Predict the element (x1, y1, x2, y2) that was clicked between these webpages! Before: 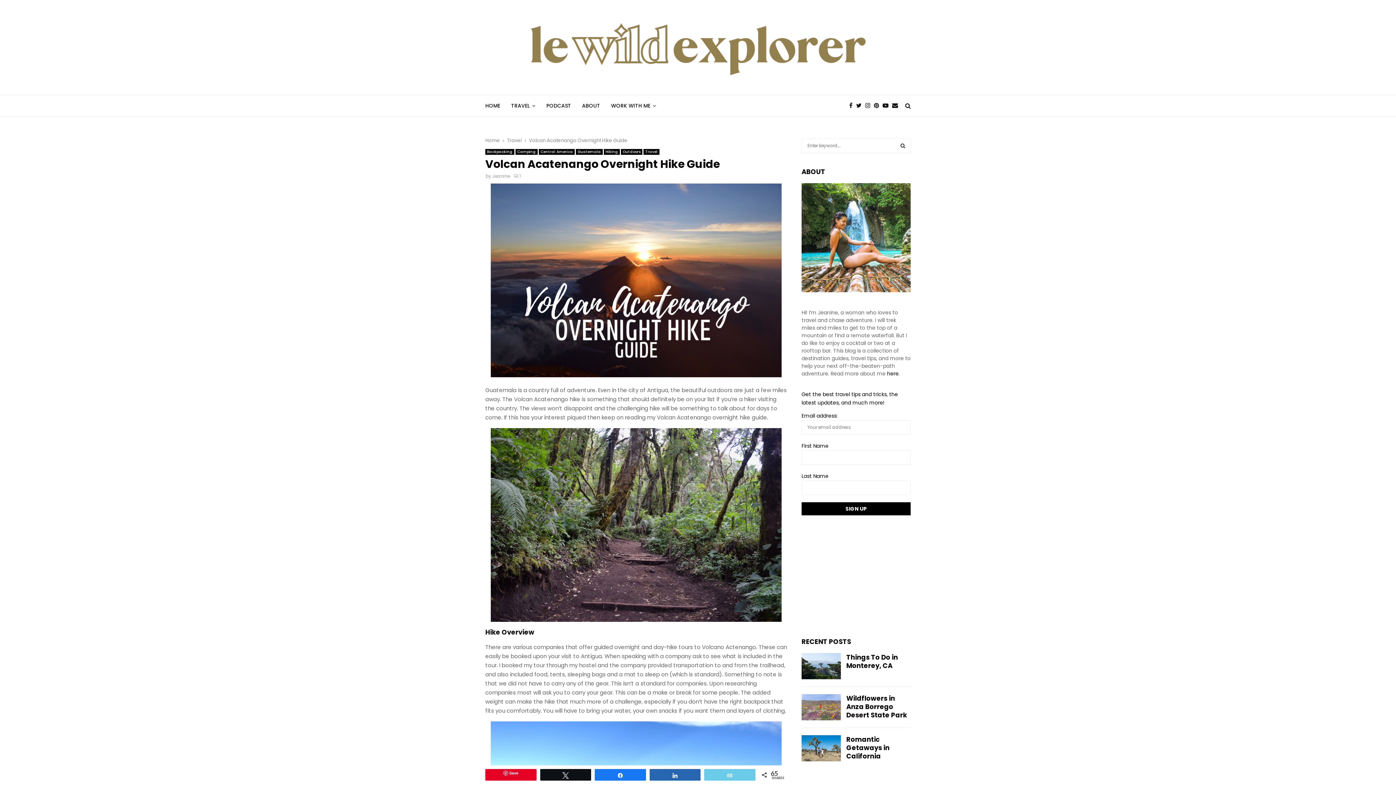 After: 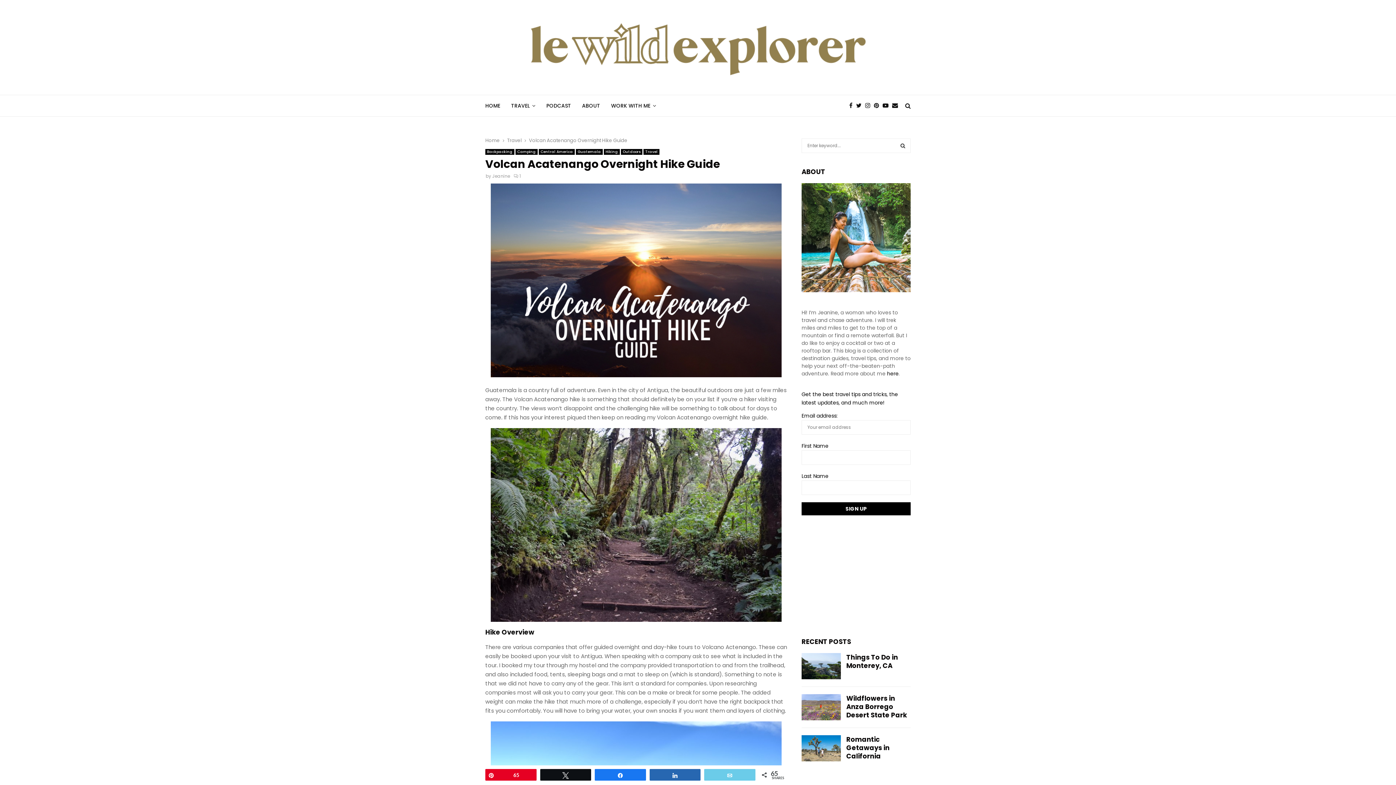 Action: bbox: (529, 137, 627, 144) label: Volcan Acatenango Overnight Hike Guide